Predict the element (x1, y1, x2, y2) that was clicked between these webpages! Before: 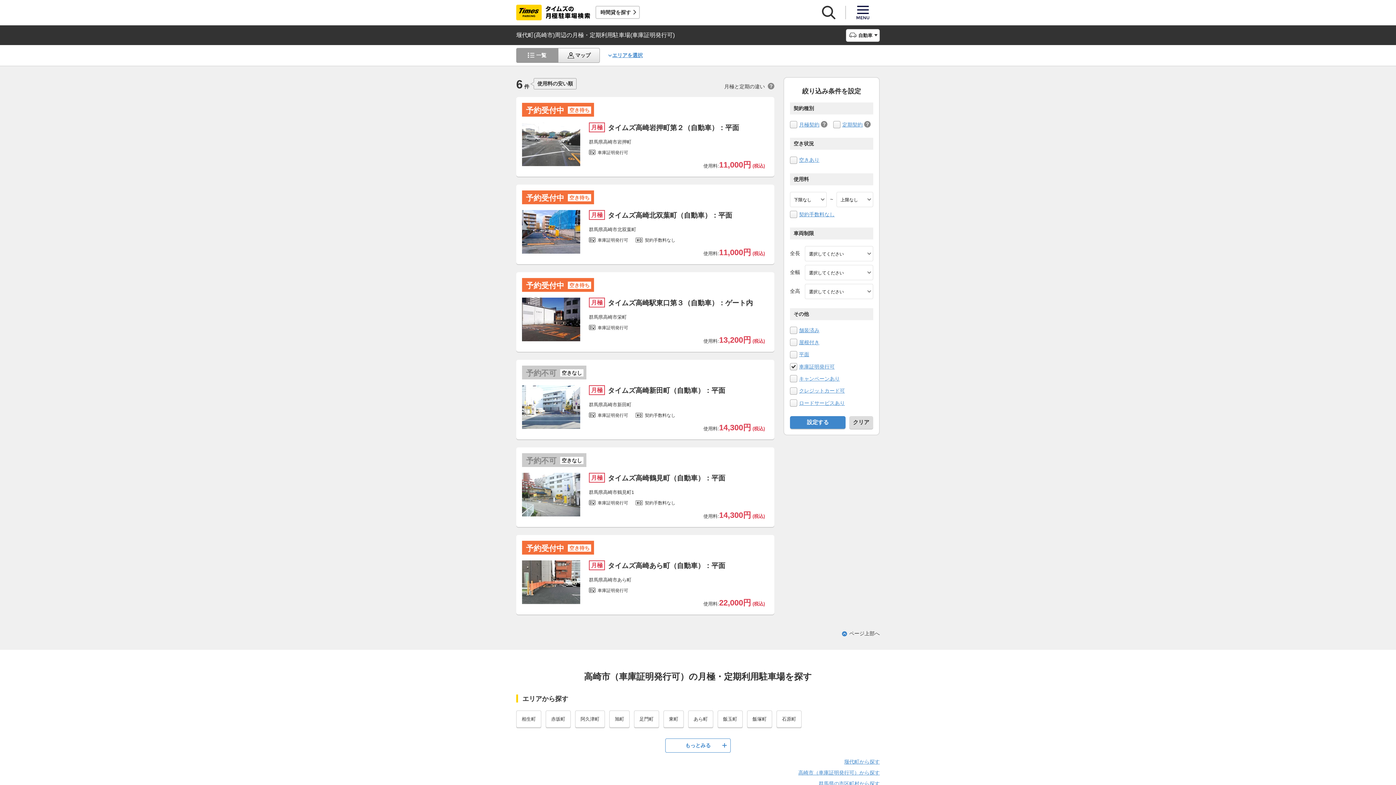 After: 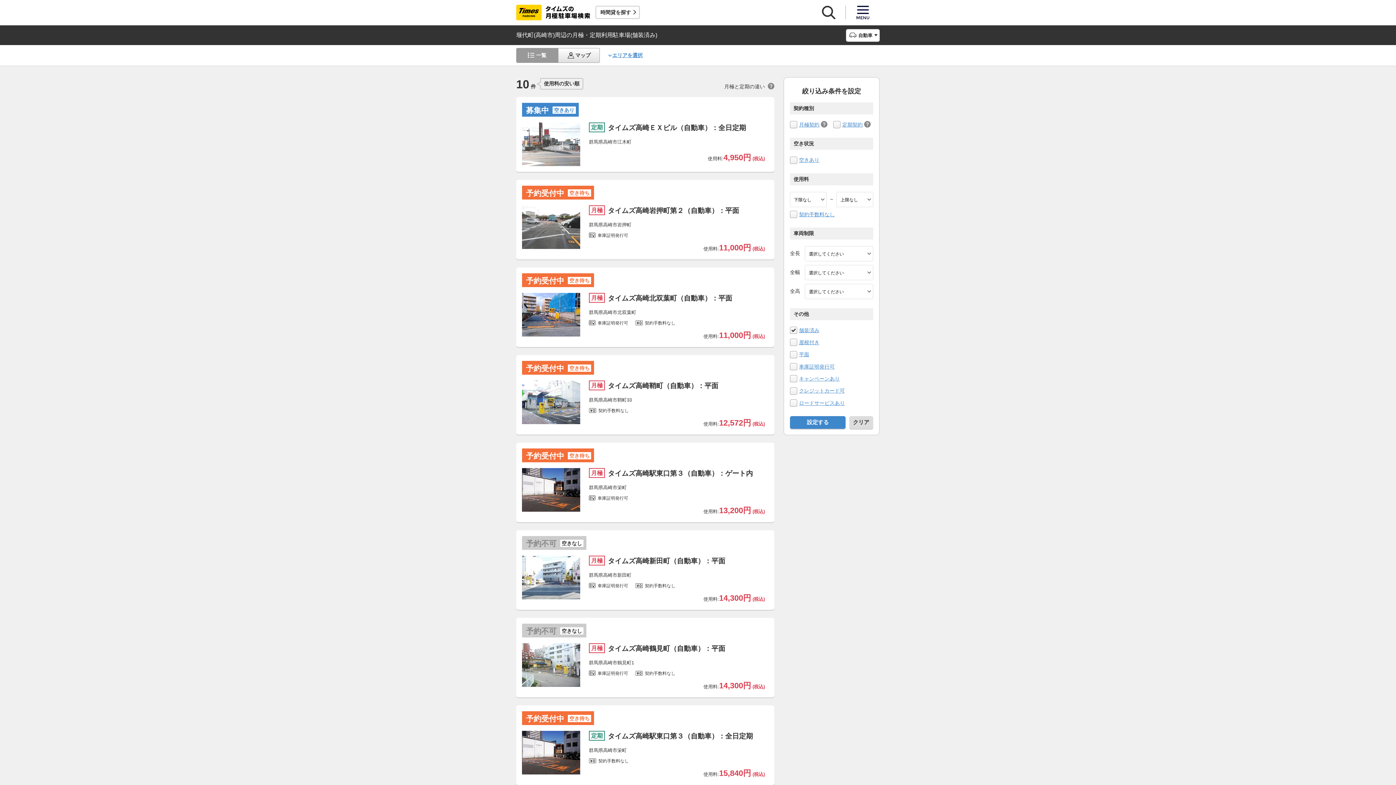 Action: bbox: (799, 327, 819, 333) label: 舗装済み